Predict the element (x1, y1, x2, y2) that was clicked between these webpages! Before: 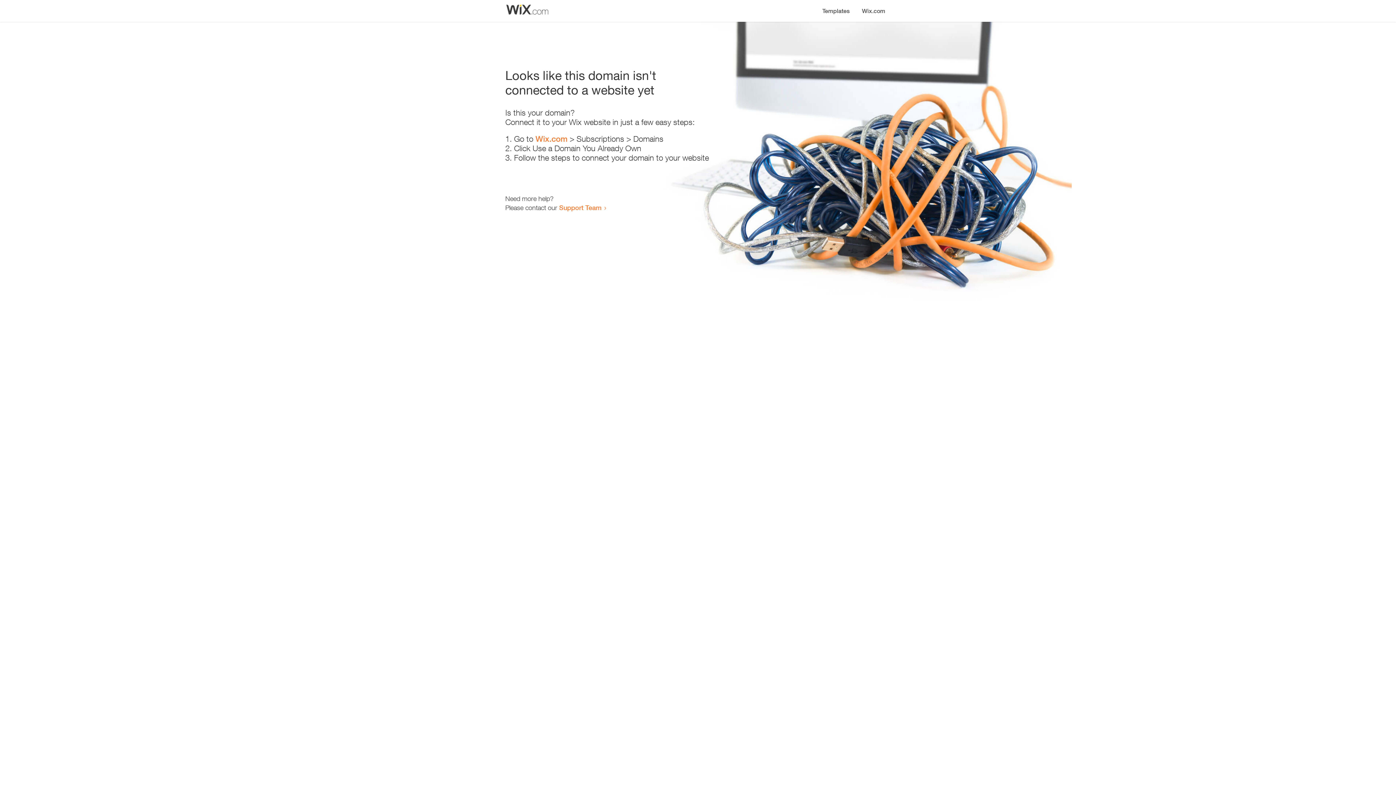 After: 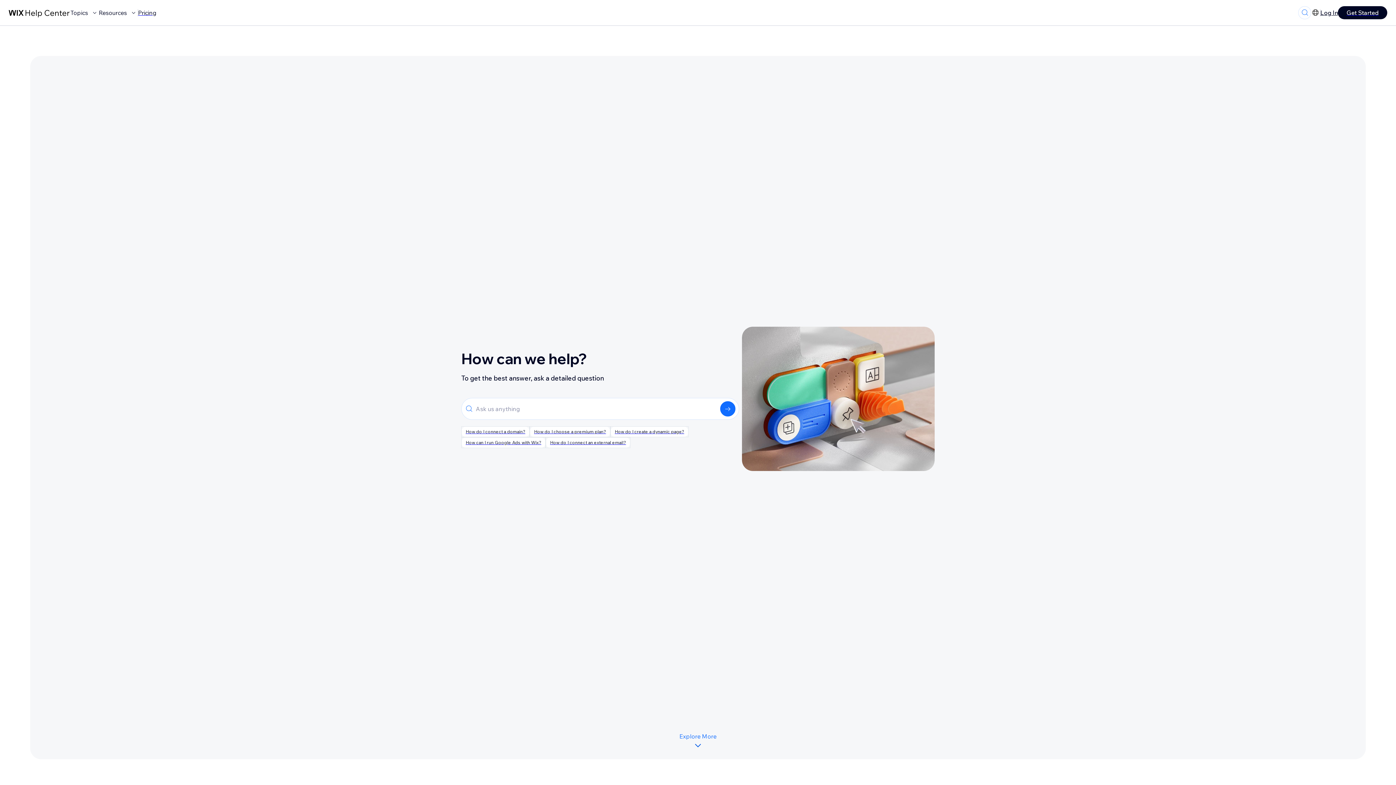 Action: label: Support Team bbox: (559, 203, 601, 211)